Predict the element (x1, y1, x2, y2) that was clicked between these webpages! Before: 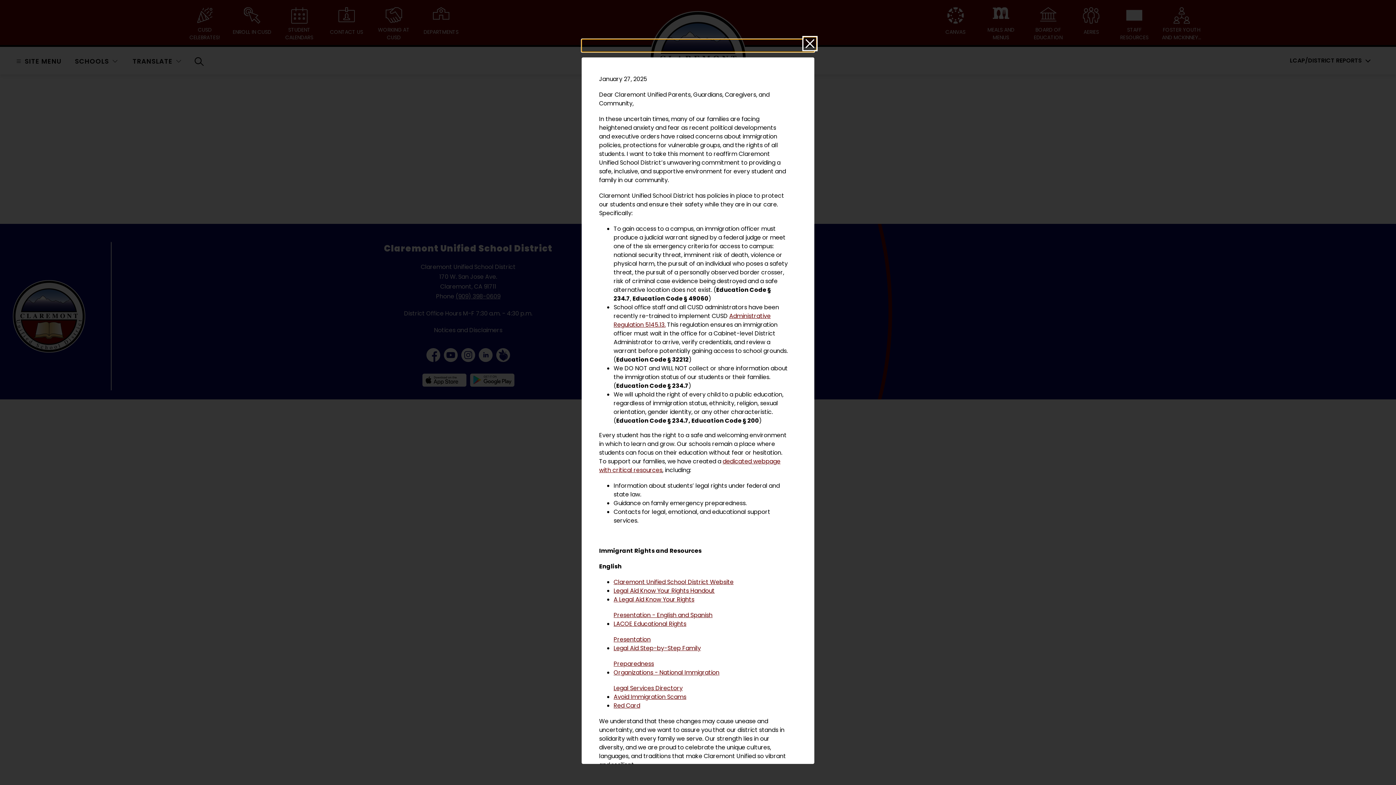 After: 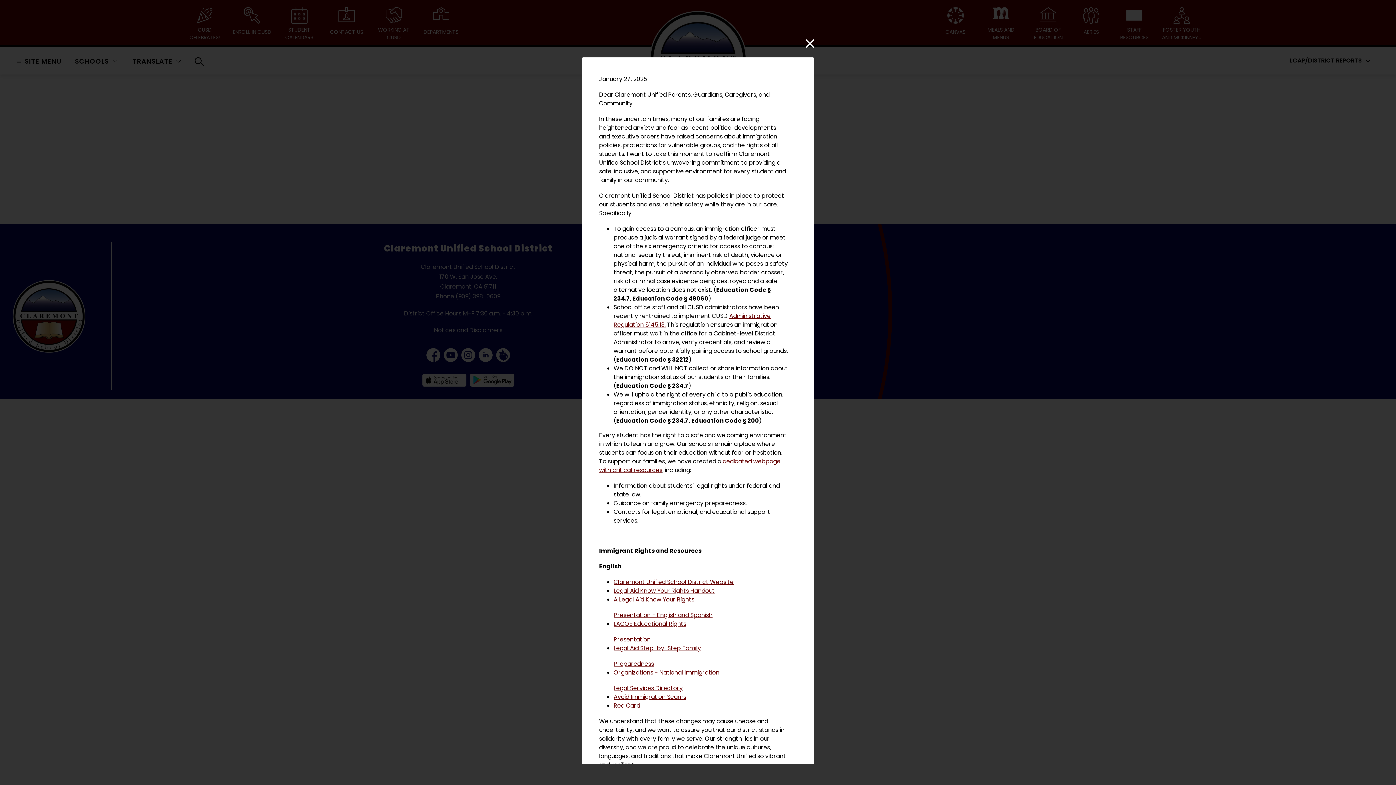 Action: label: Legal Services Directory bbox: (613, 684, 682, 692)